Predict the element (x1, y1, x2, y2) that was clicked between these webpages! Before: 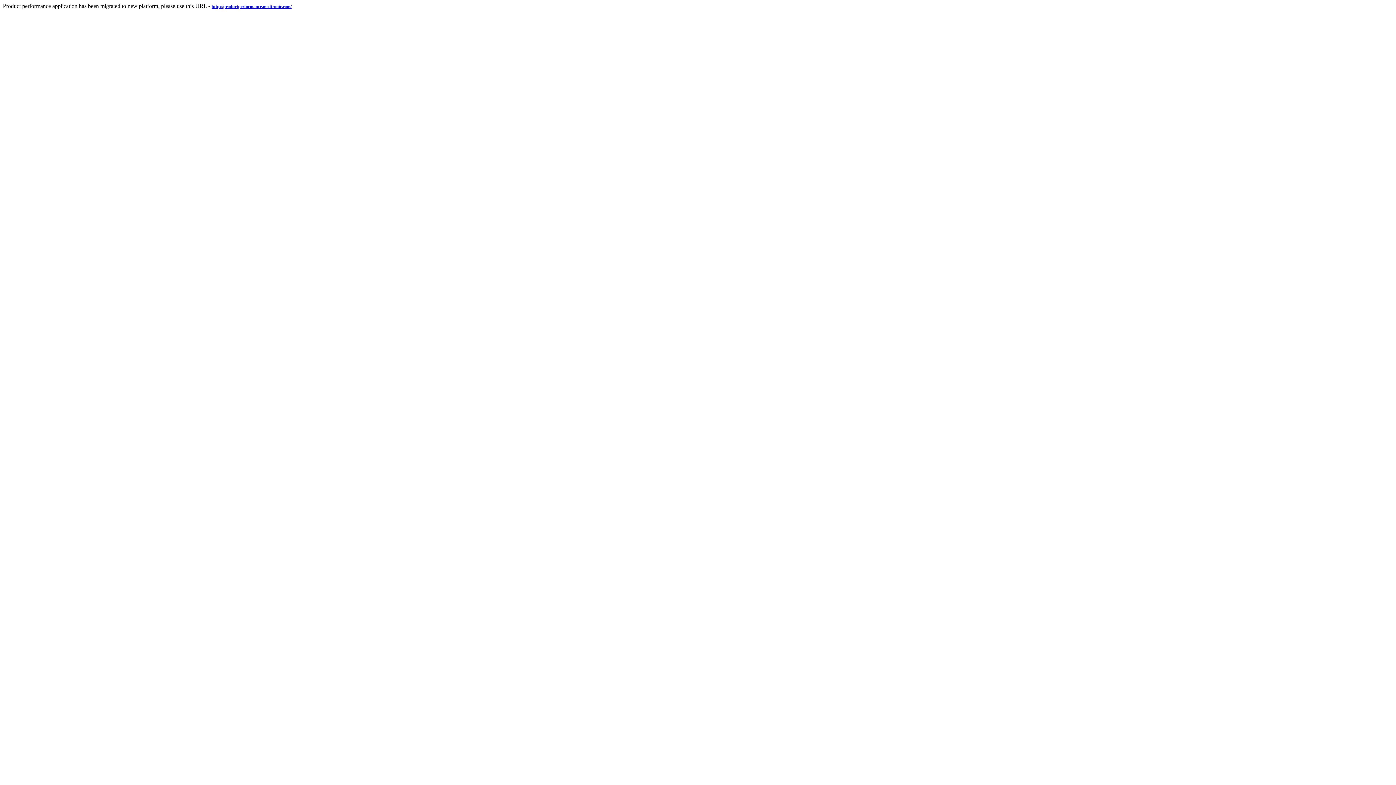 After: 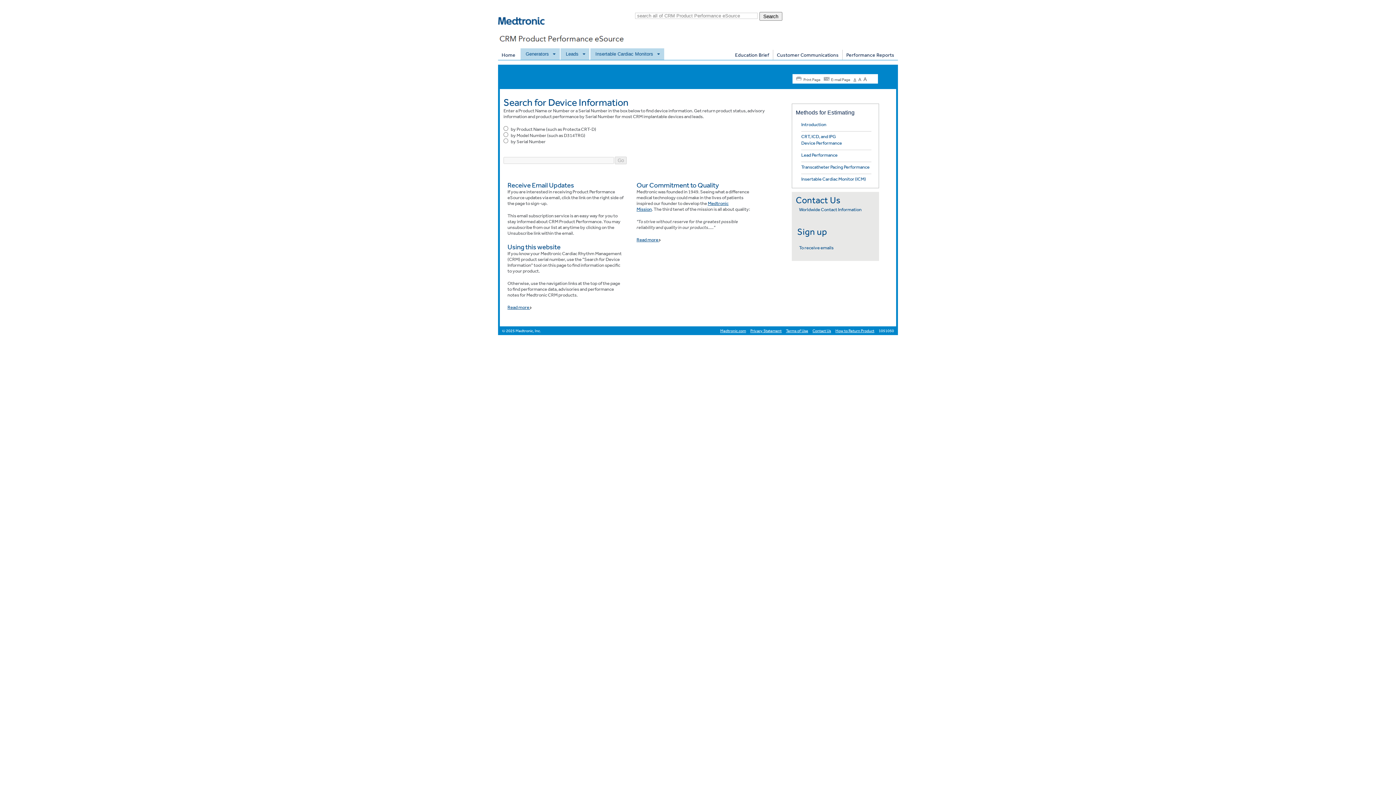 Action: label: http://productperformance.medtronic.com/ bbox: (211, 2, 291, 9)